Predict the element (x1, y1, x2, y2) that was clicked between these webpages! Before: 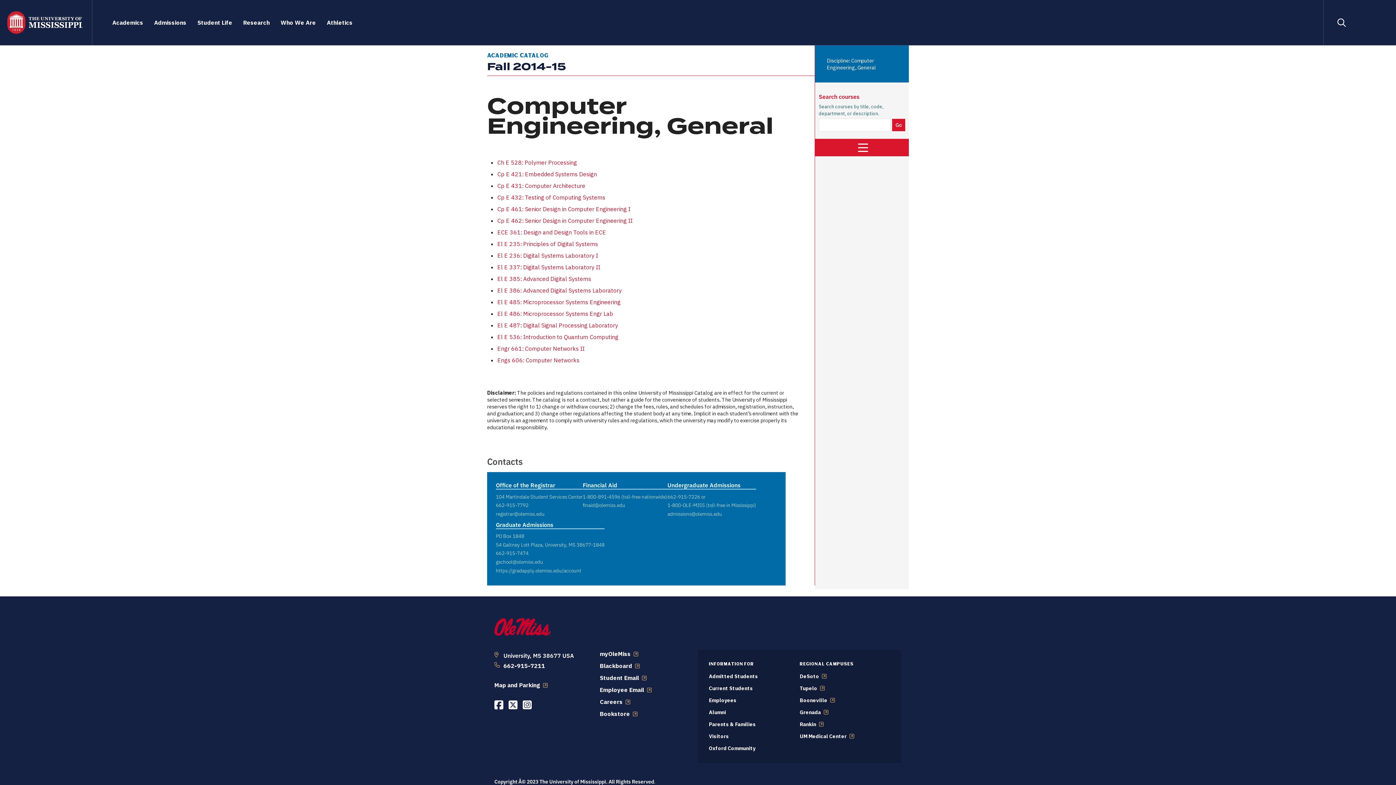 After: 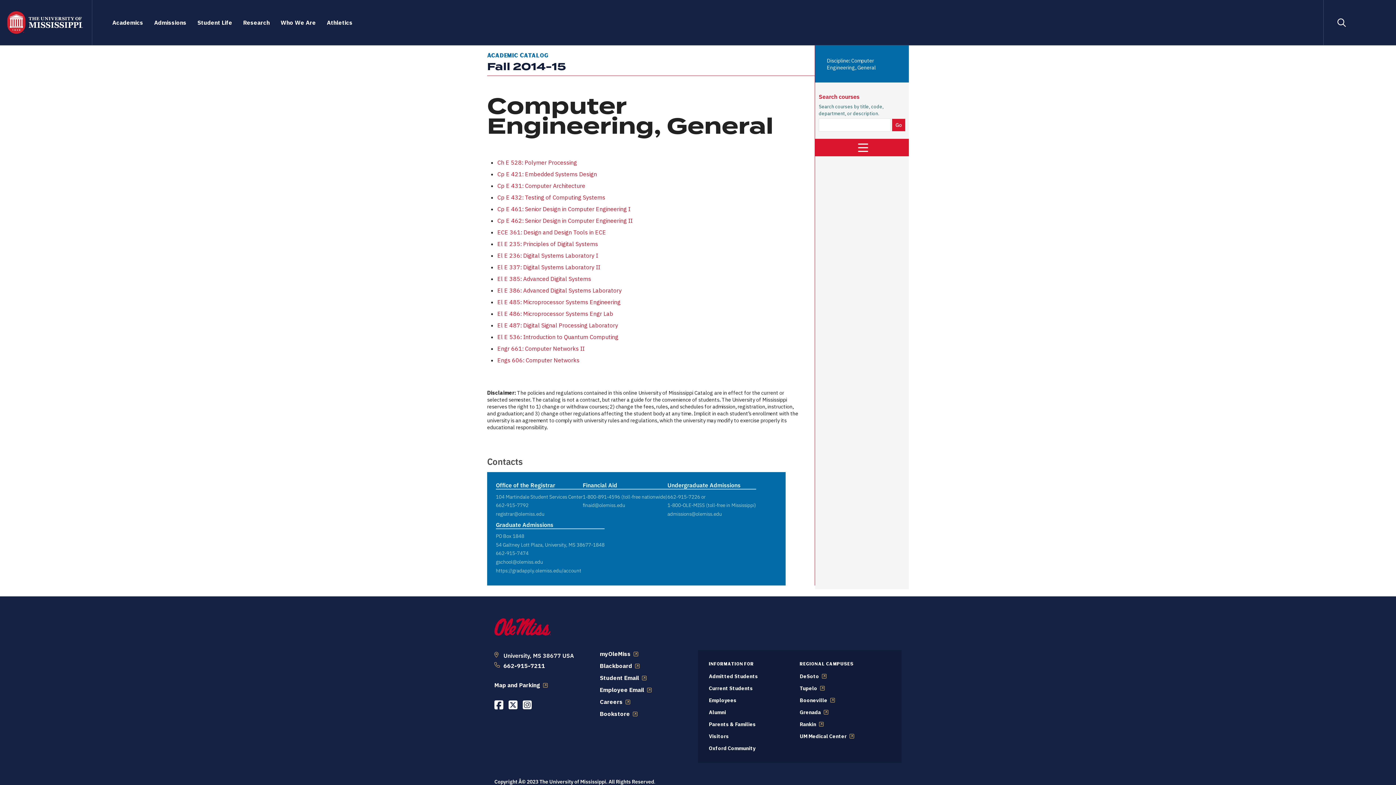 Action: bbox: (503, 662, 585, 669) label: 662-915-7211